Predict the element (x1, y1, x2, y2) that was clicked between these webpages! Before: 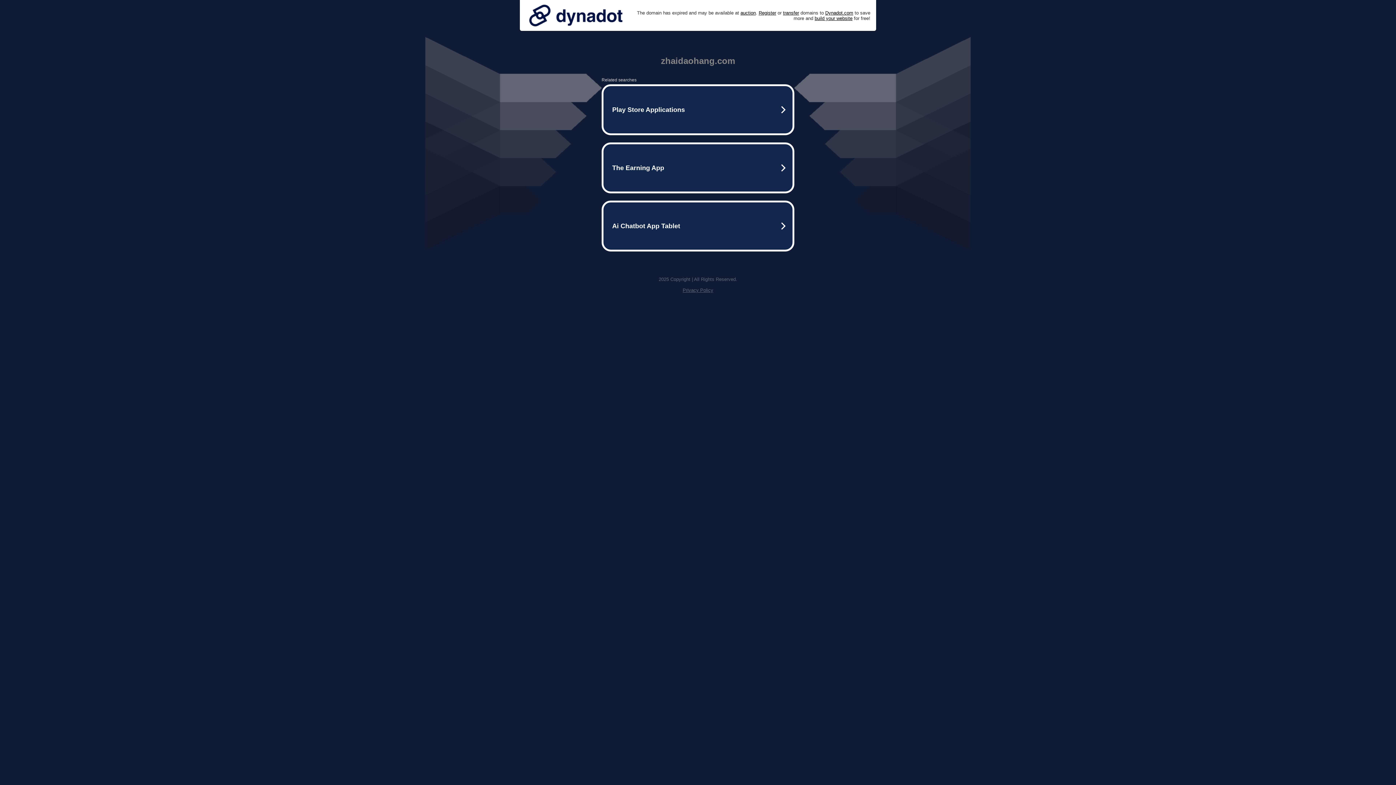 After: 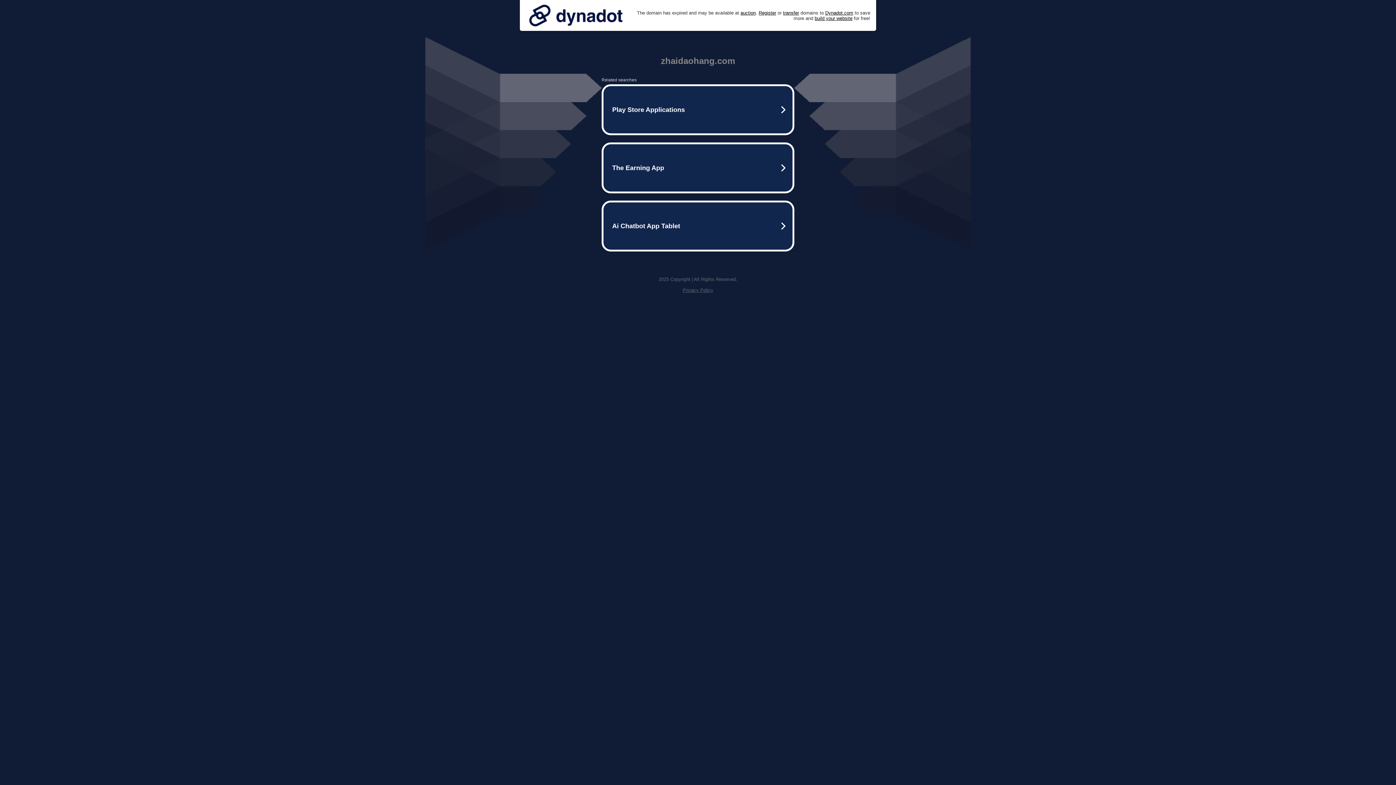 Action: bbox: (525, 0, 626, 30)